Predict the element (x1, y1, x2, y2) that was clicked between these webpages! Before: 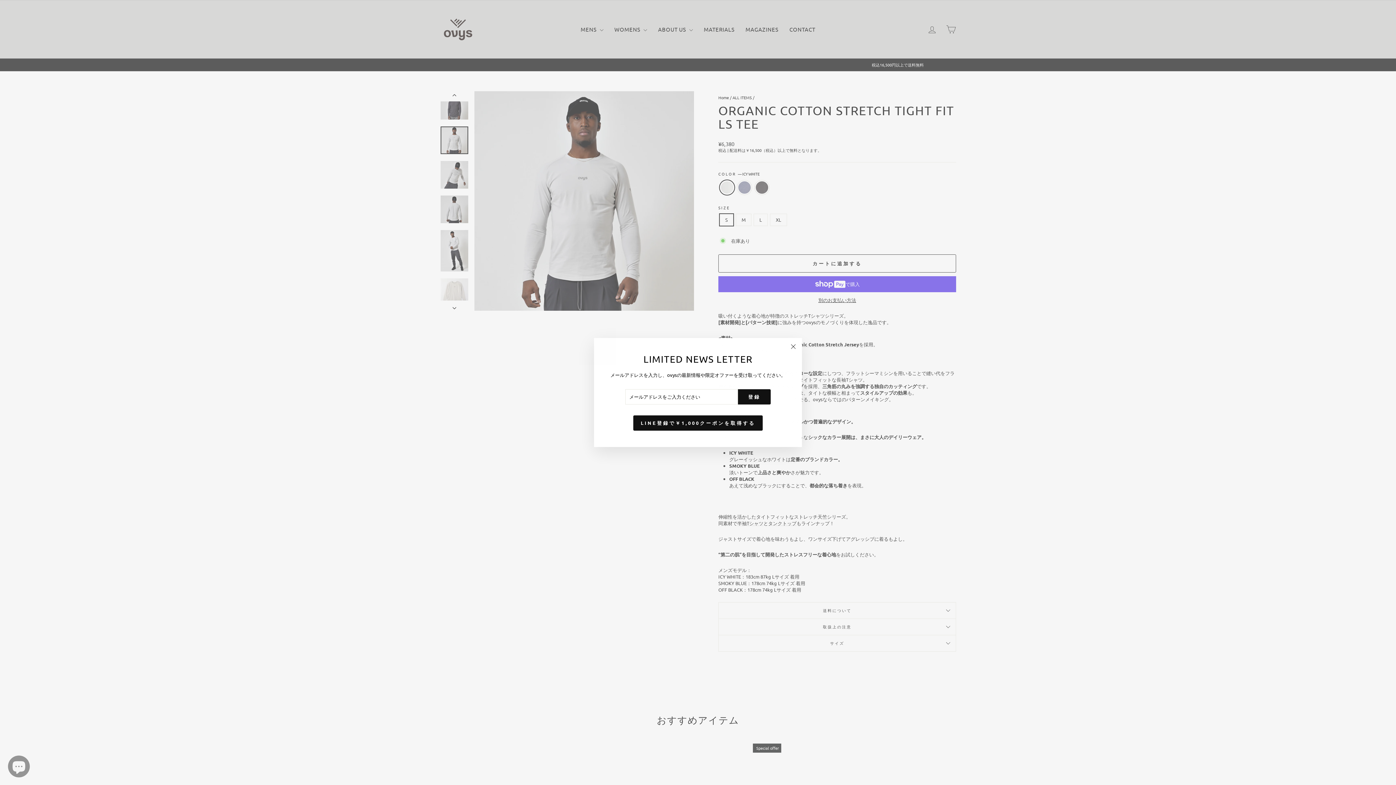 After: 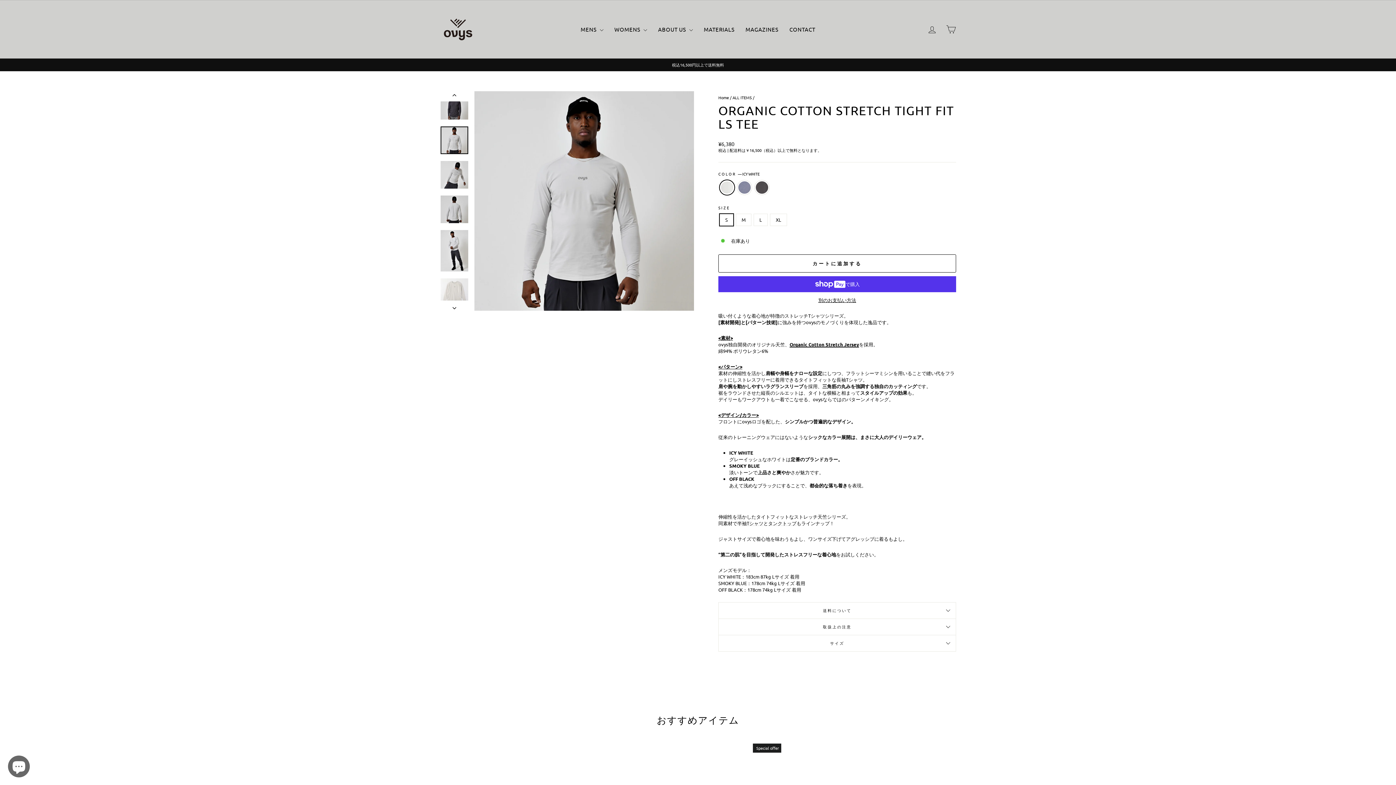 Action: bbox: (784, 338, 802, 355) label: "Close (esc)"